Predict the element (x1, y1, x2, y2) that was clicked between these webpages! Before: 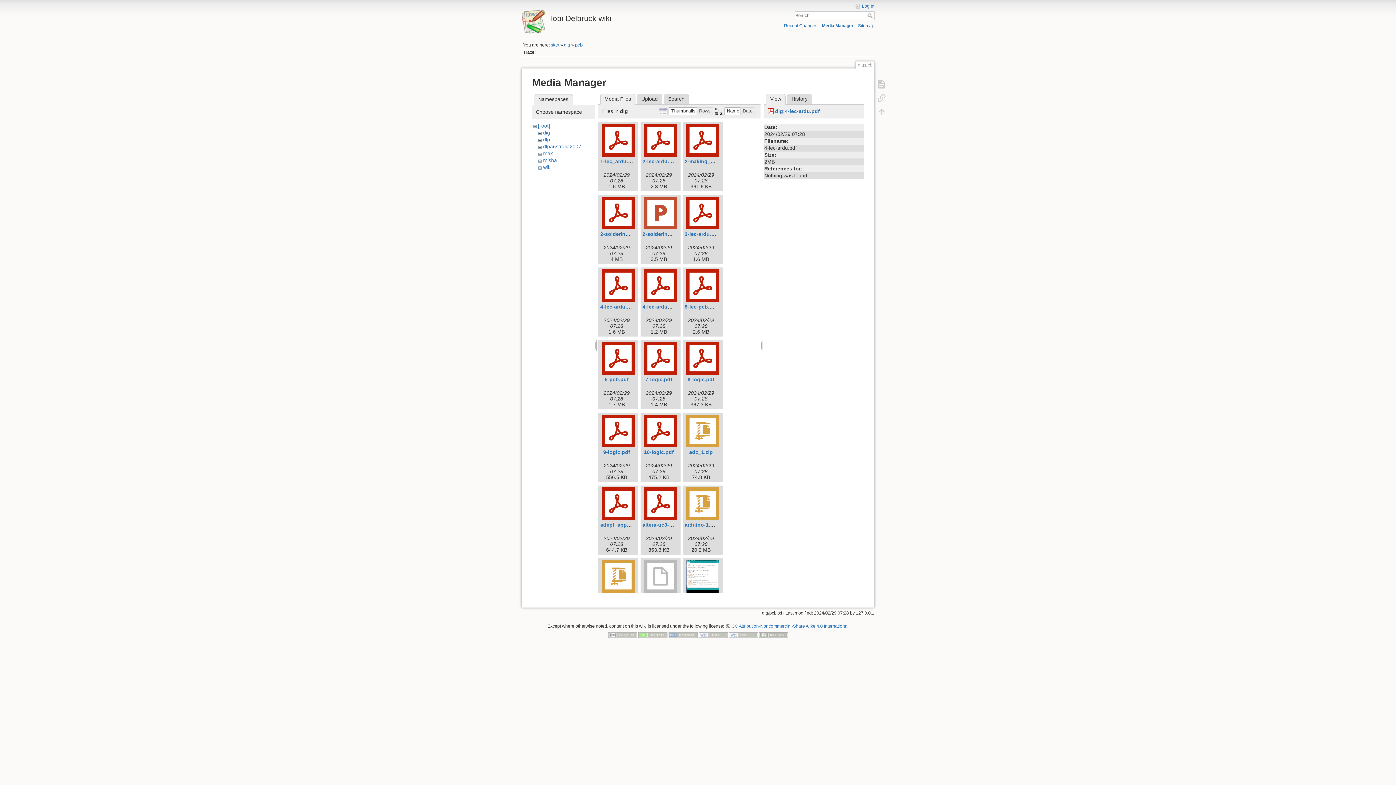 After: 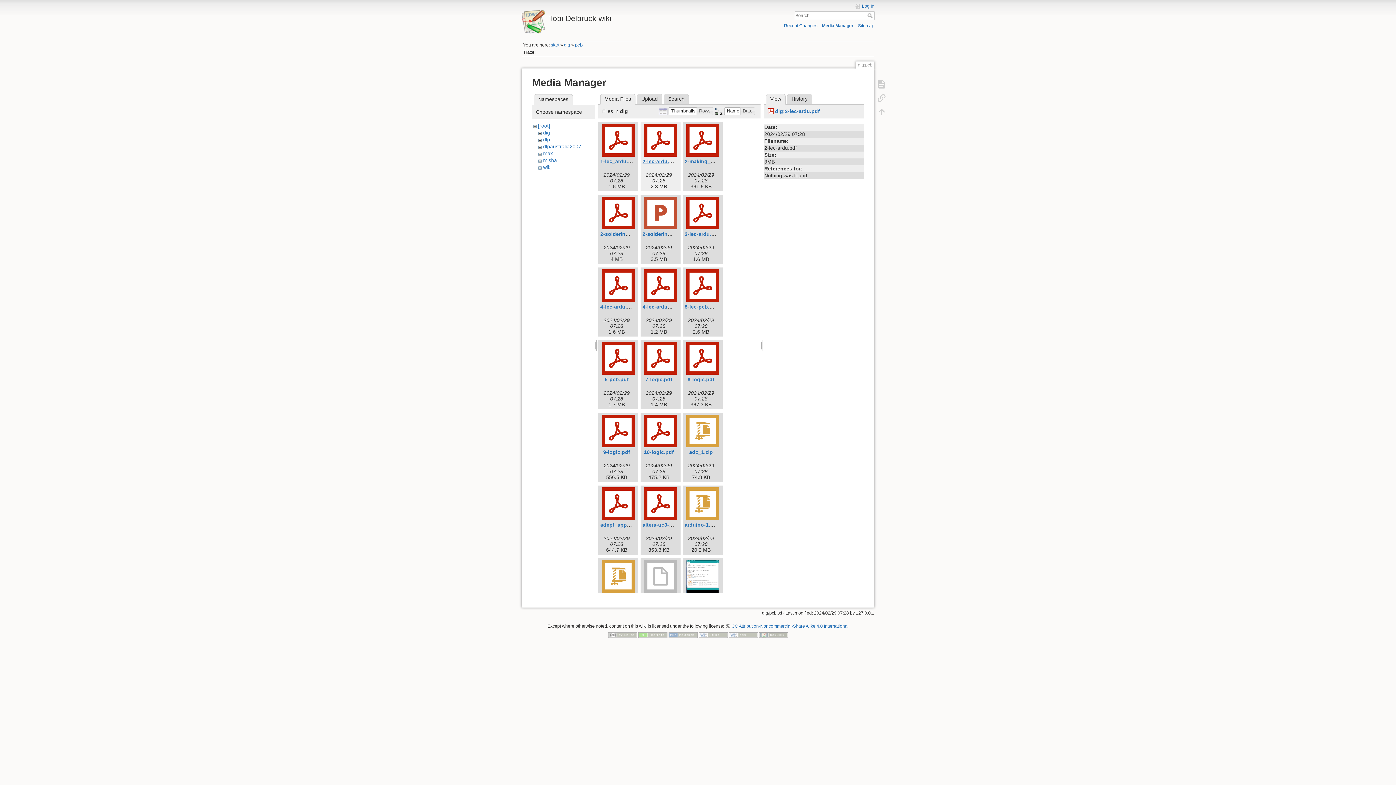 Action: label: 2-lec-ardu.pdf bbox: (642, 158, 677, 164)